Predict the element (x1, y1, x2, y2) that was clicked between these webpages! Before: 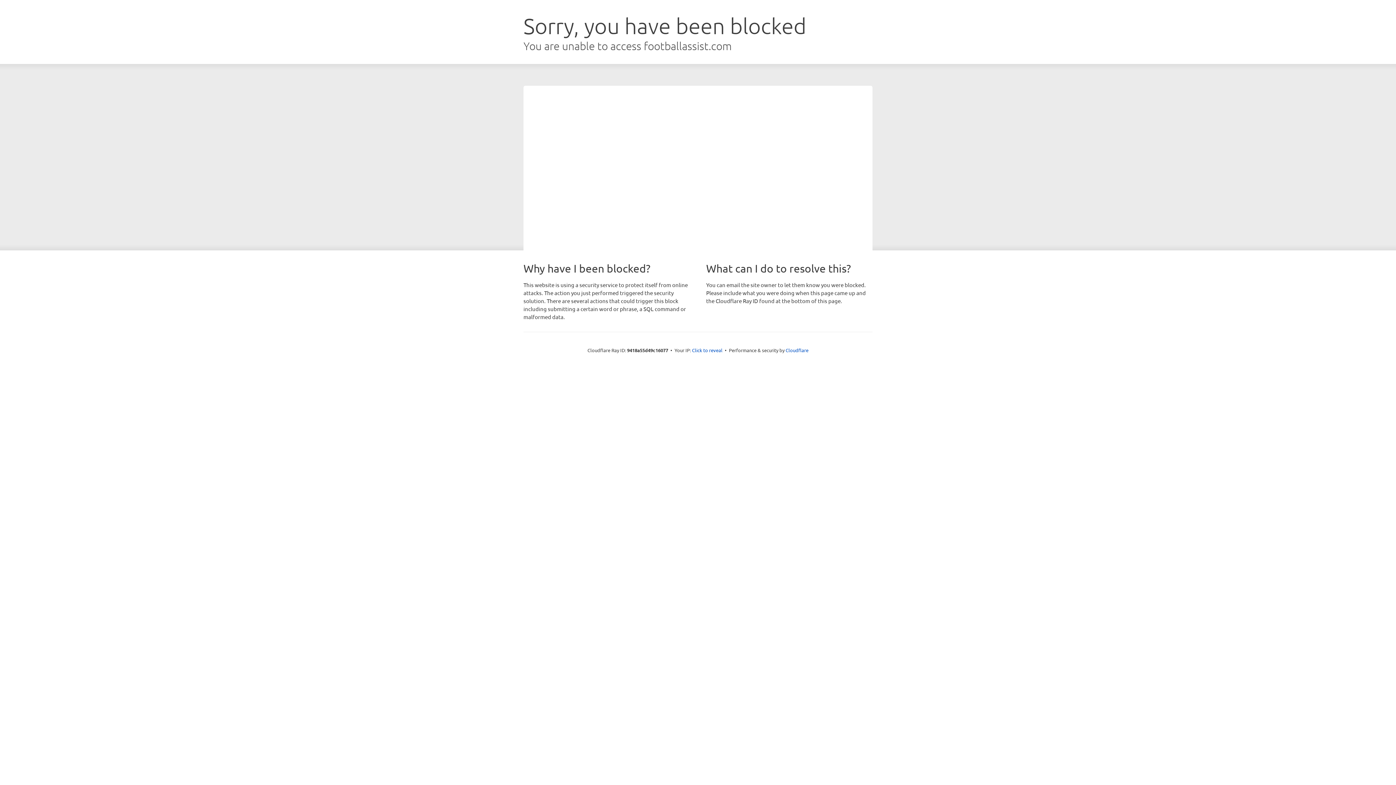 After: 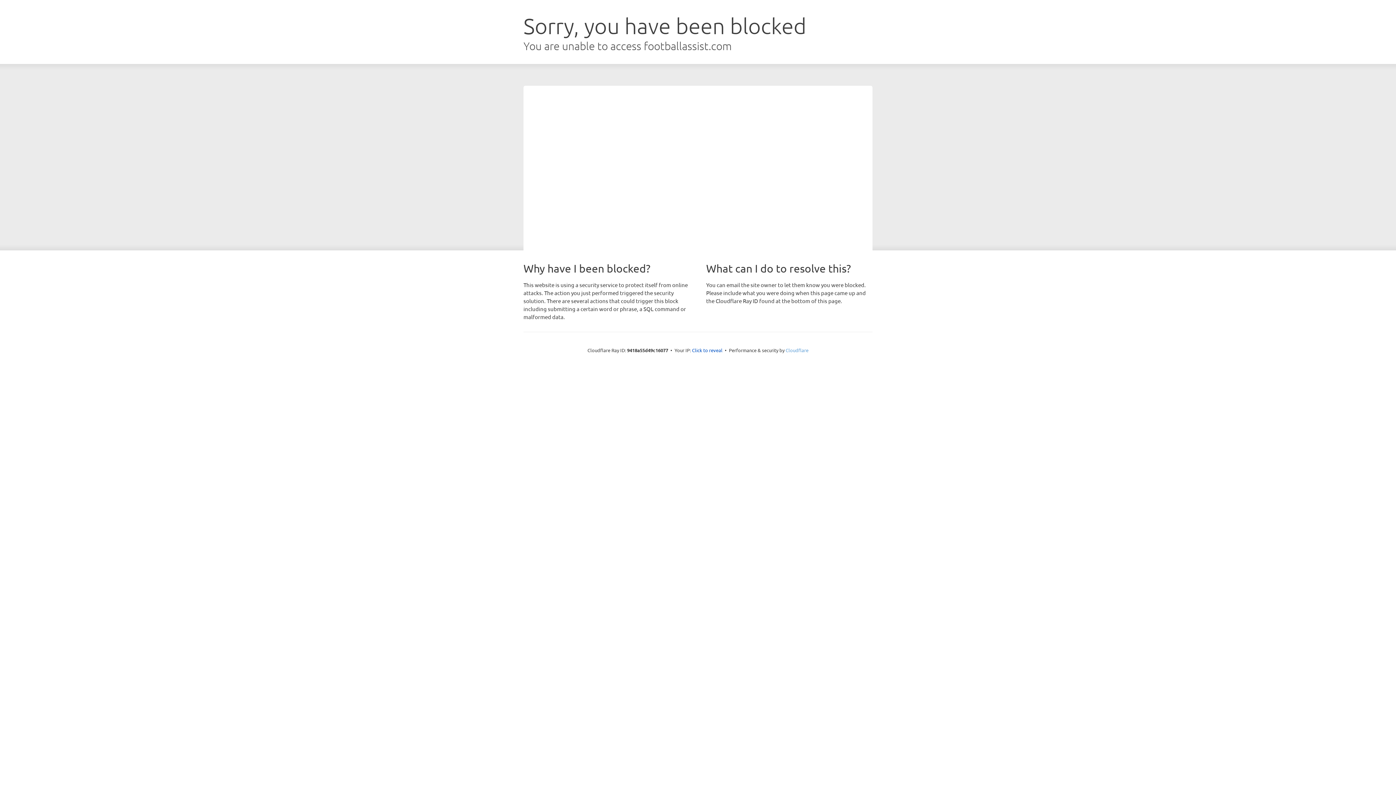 Action: label: Cloudflare bbox: (785, 347, 808, 353)